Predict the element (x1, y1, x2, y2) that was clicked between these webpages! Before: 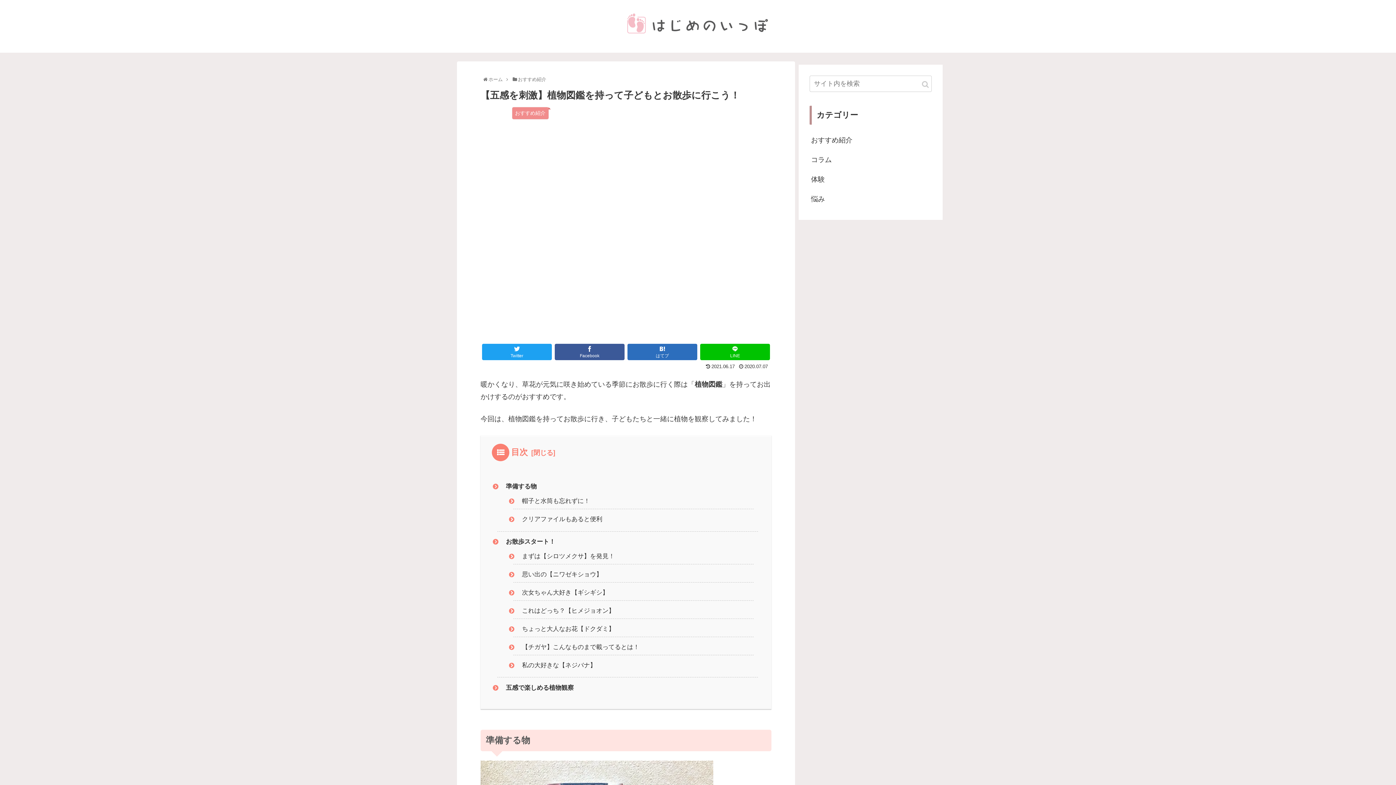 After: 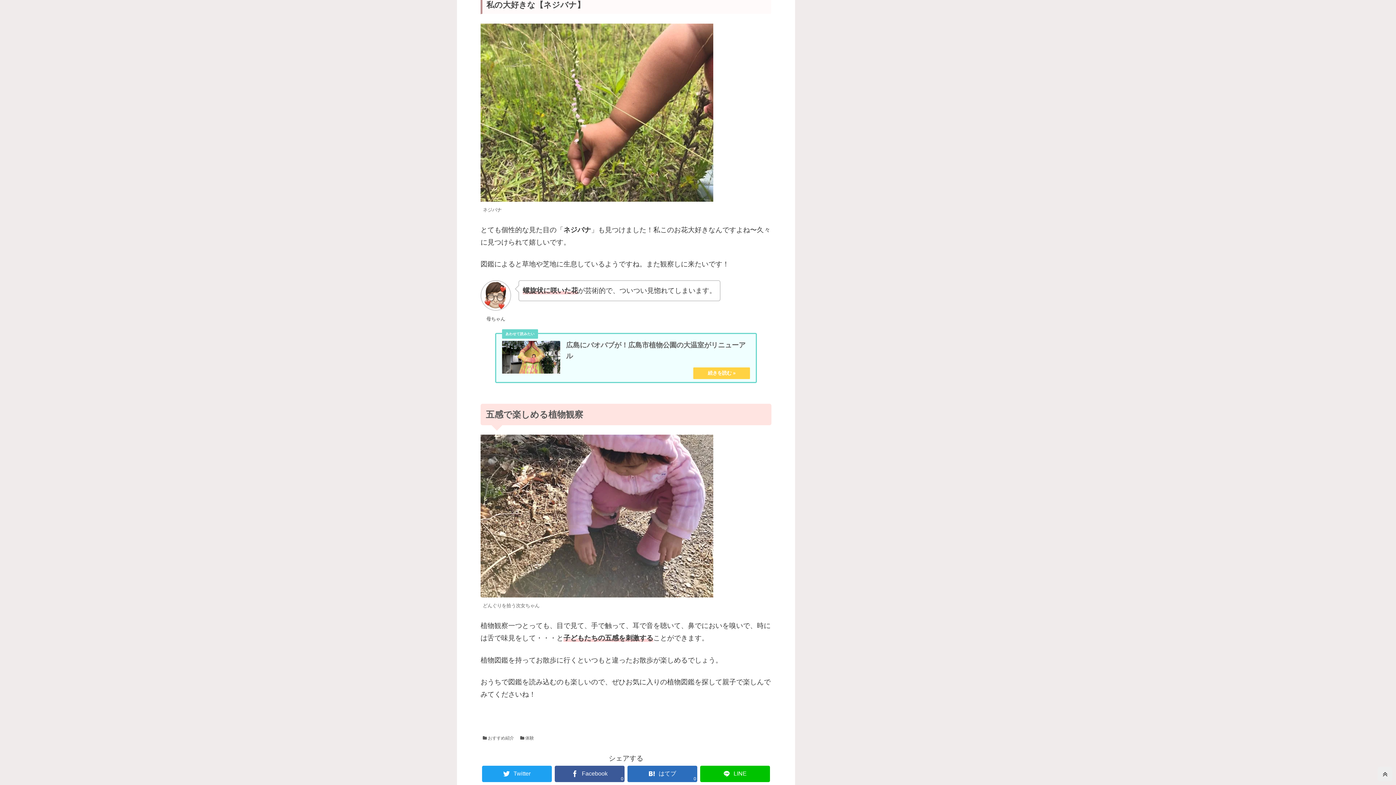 Action: label: 私の大好きな【ネジバナ】 bbox: (522, 662, 596, 669)